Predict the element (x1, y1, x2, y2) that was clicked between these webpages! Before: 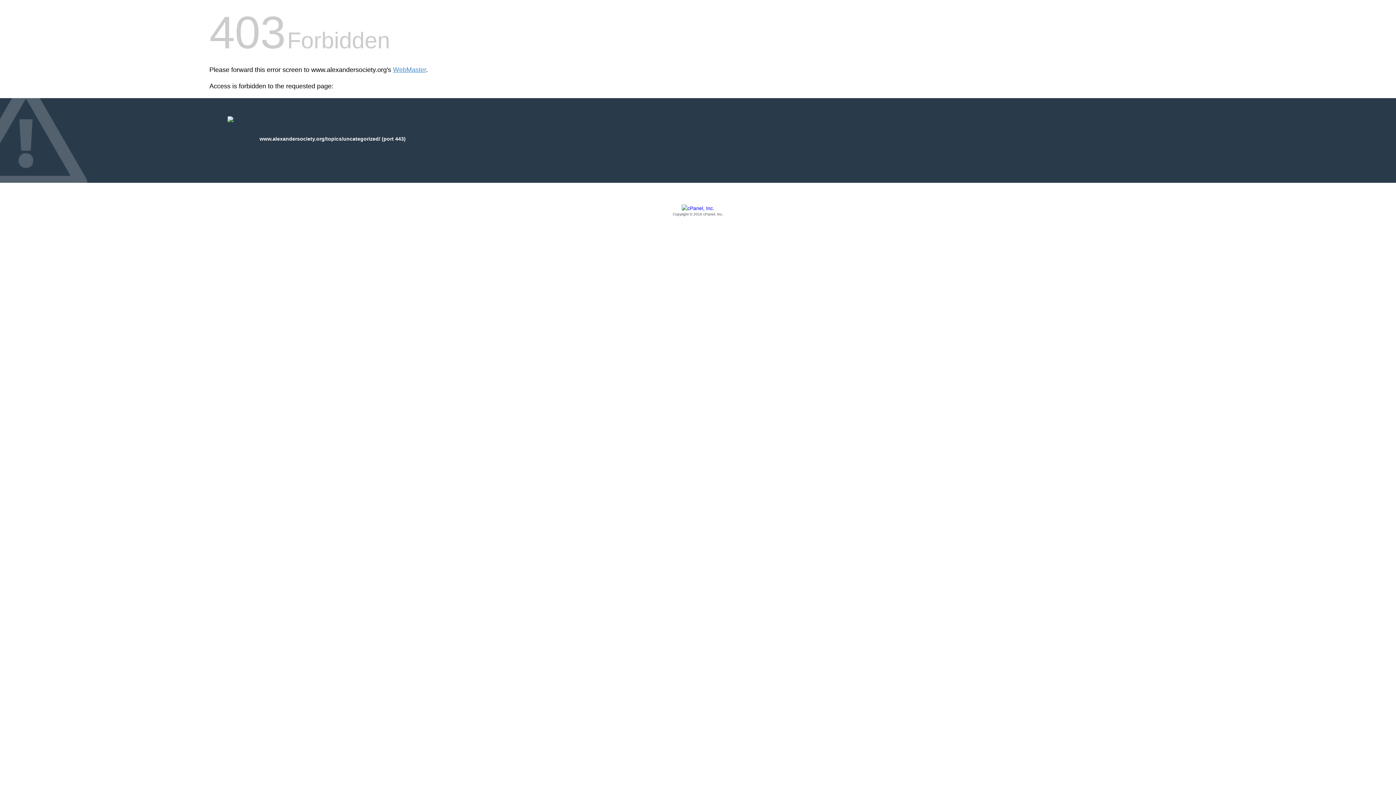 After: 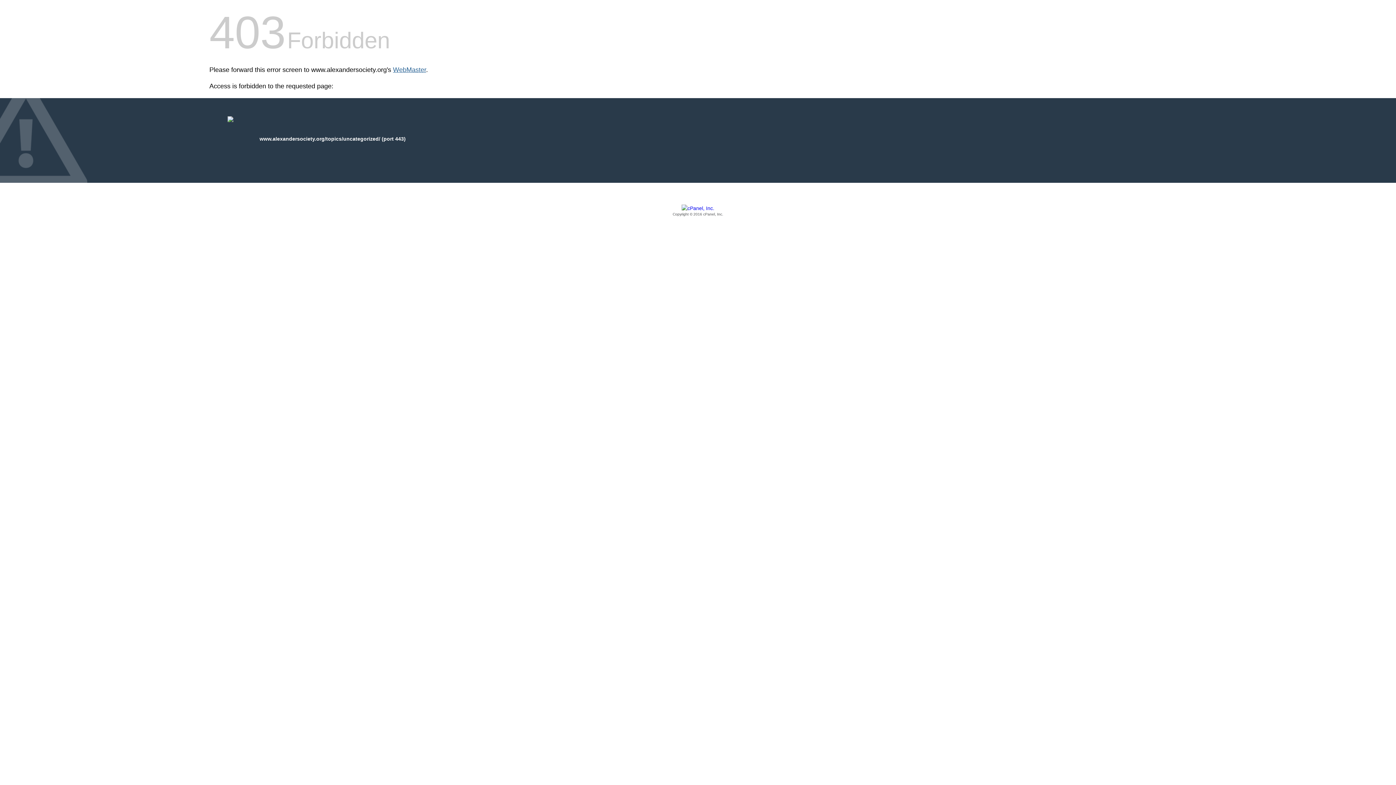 Action: bbox: (393, 66, 426, 73) label: WebMaster